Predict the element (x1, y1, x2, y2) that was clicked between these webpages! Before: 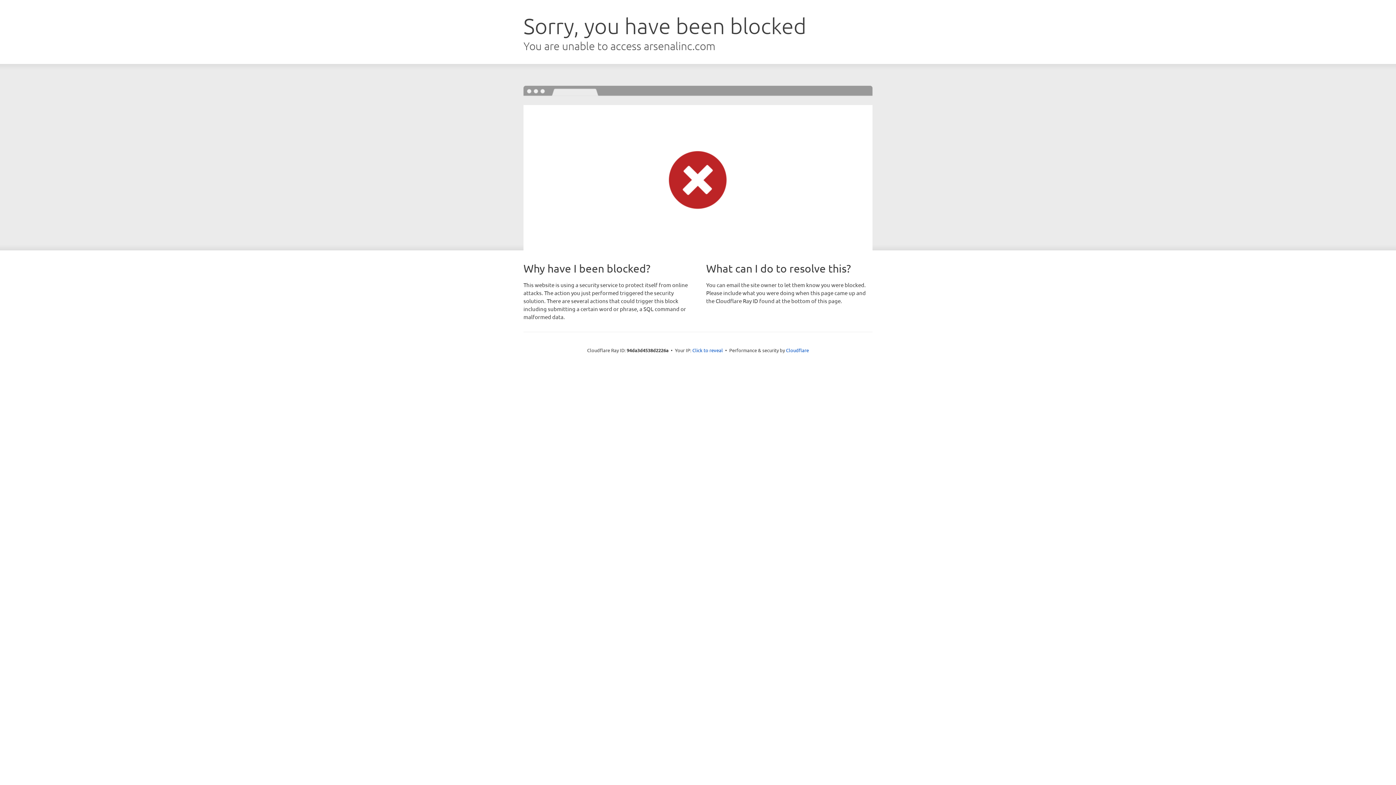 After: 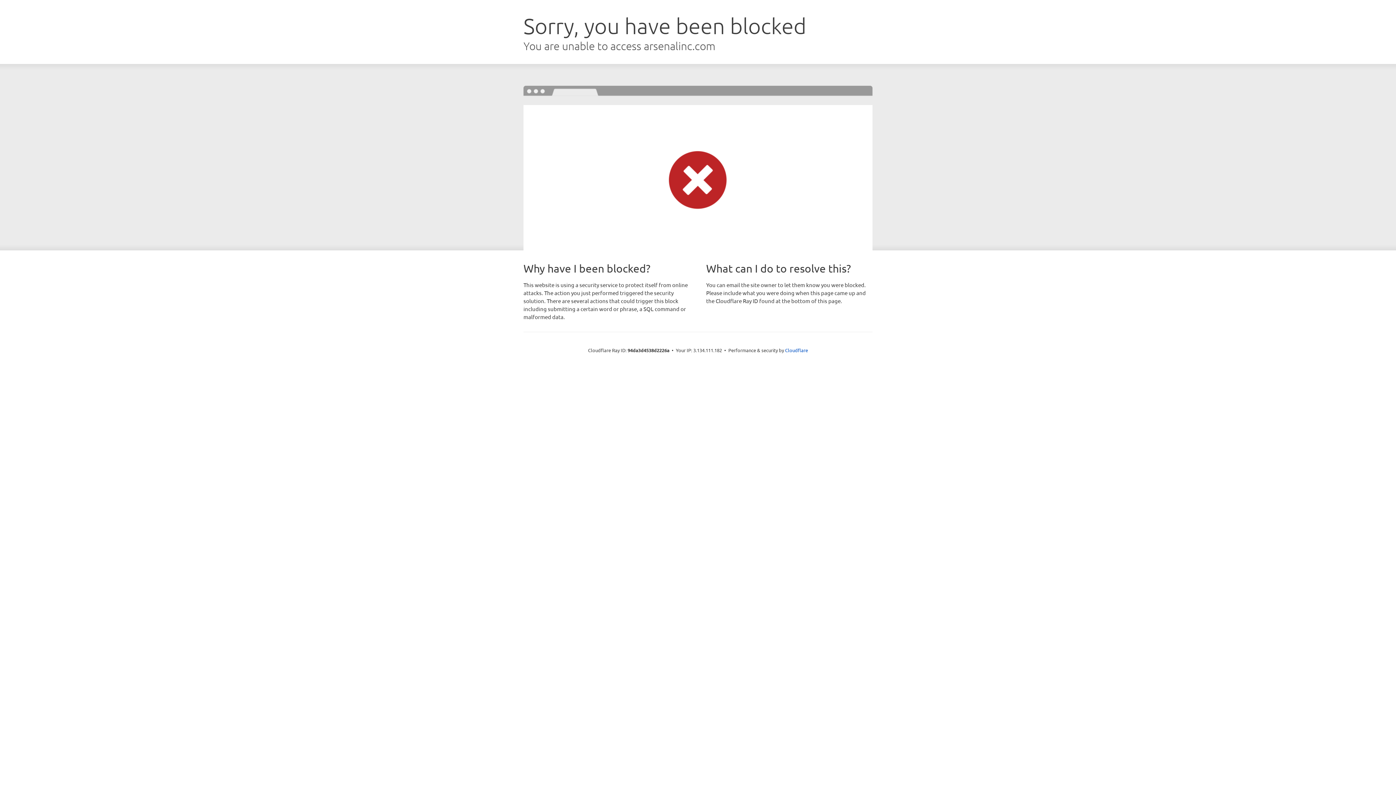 Action: bbox: (692, 346, 723, 353) label: Click to reveal